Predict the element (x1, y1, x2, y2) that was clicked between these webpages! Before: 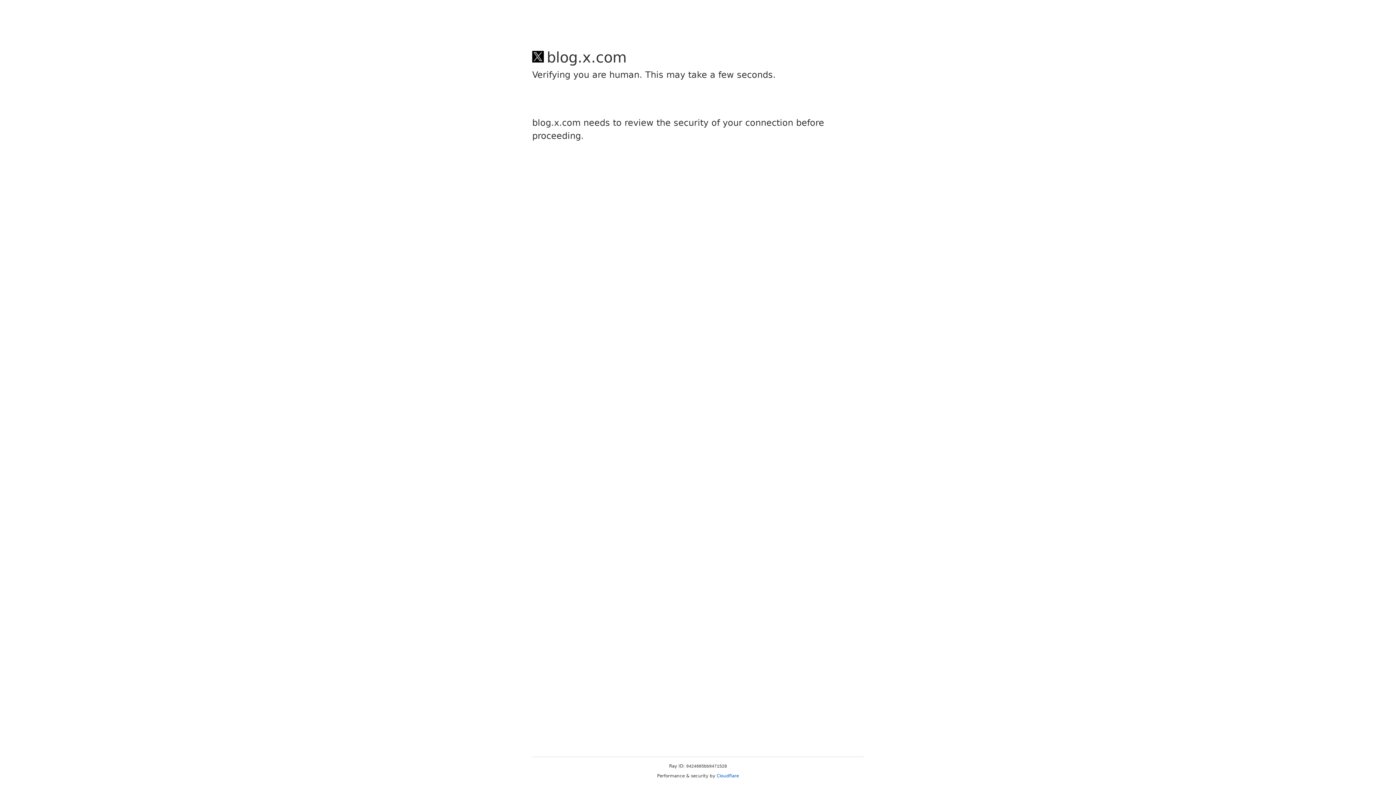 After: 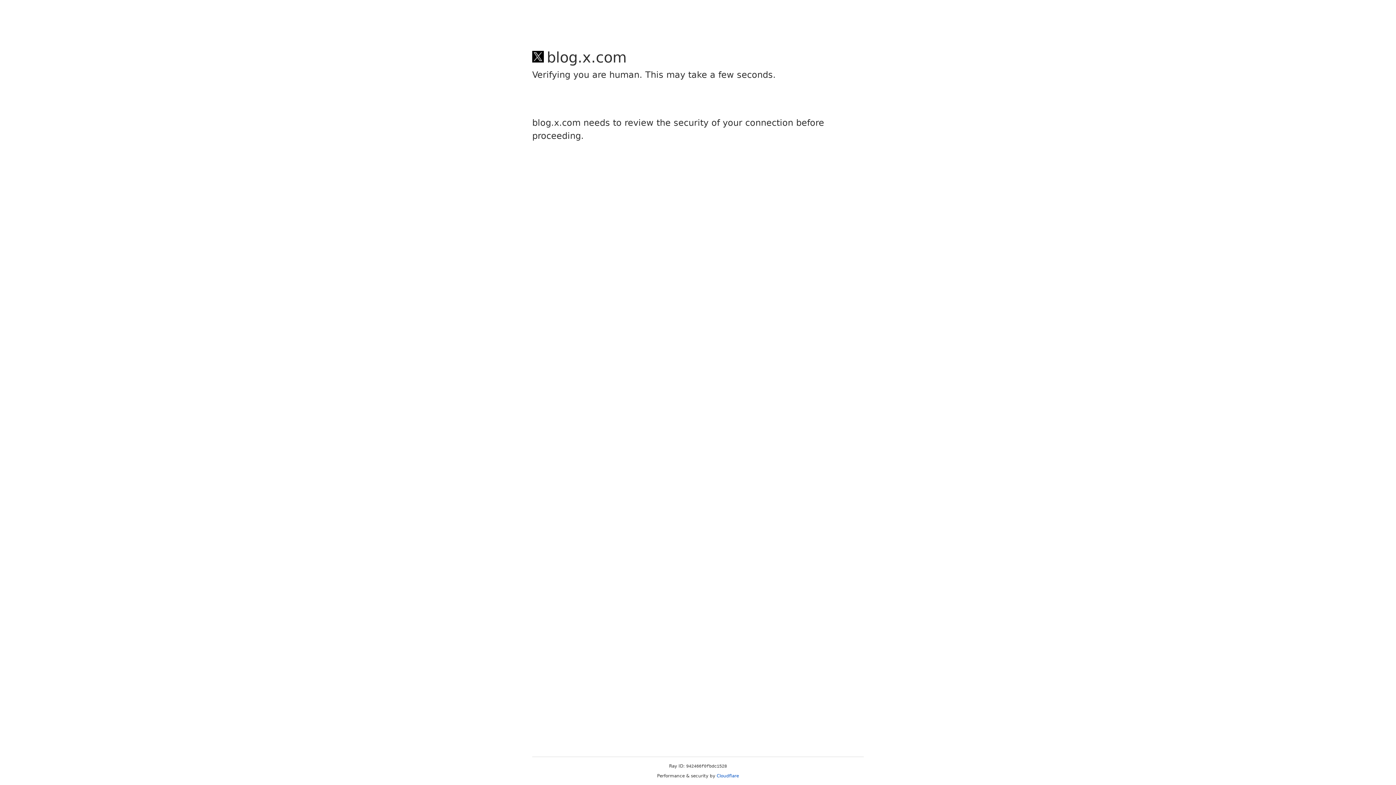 Action: label: Cloudflare bbox: (716, 773, 739, 778)